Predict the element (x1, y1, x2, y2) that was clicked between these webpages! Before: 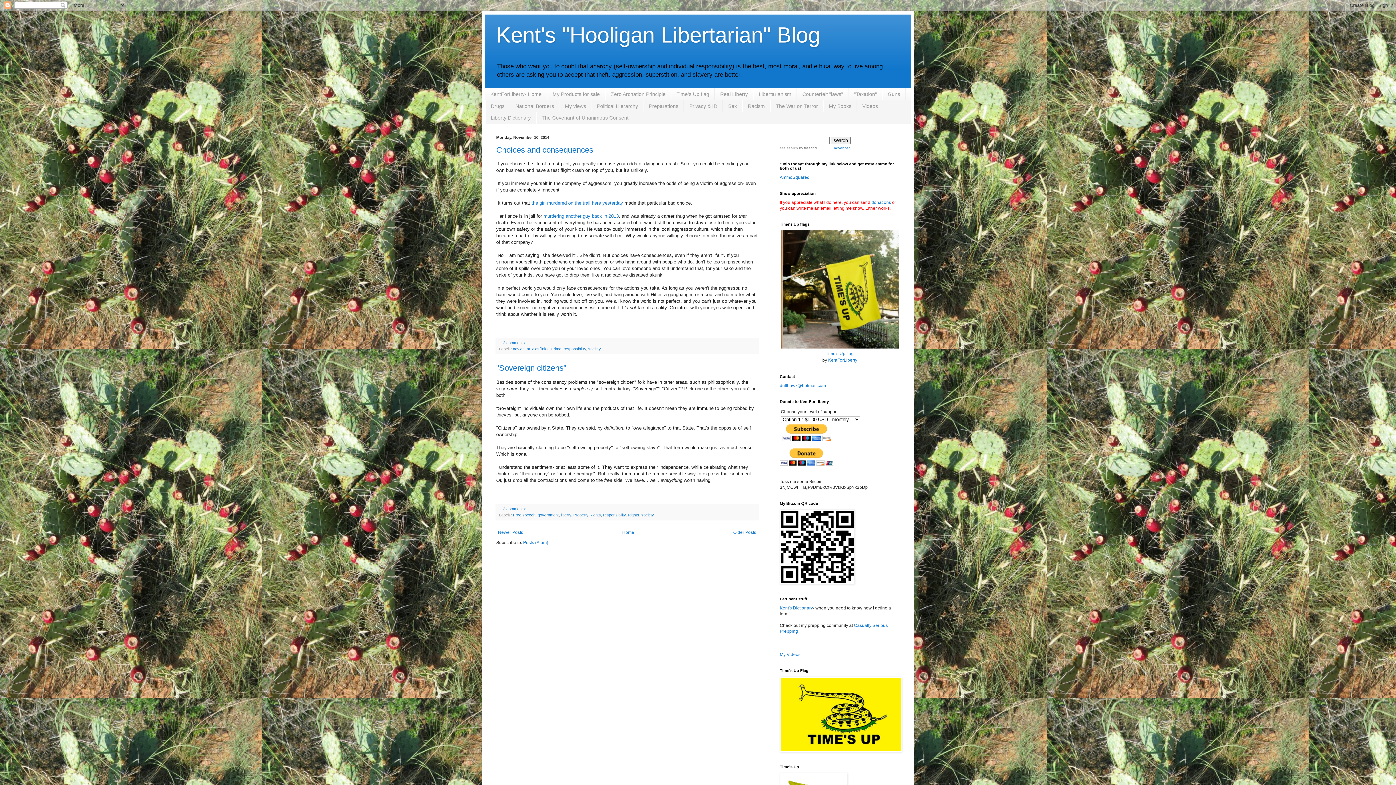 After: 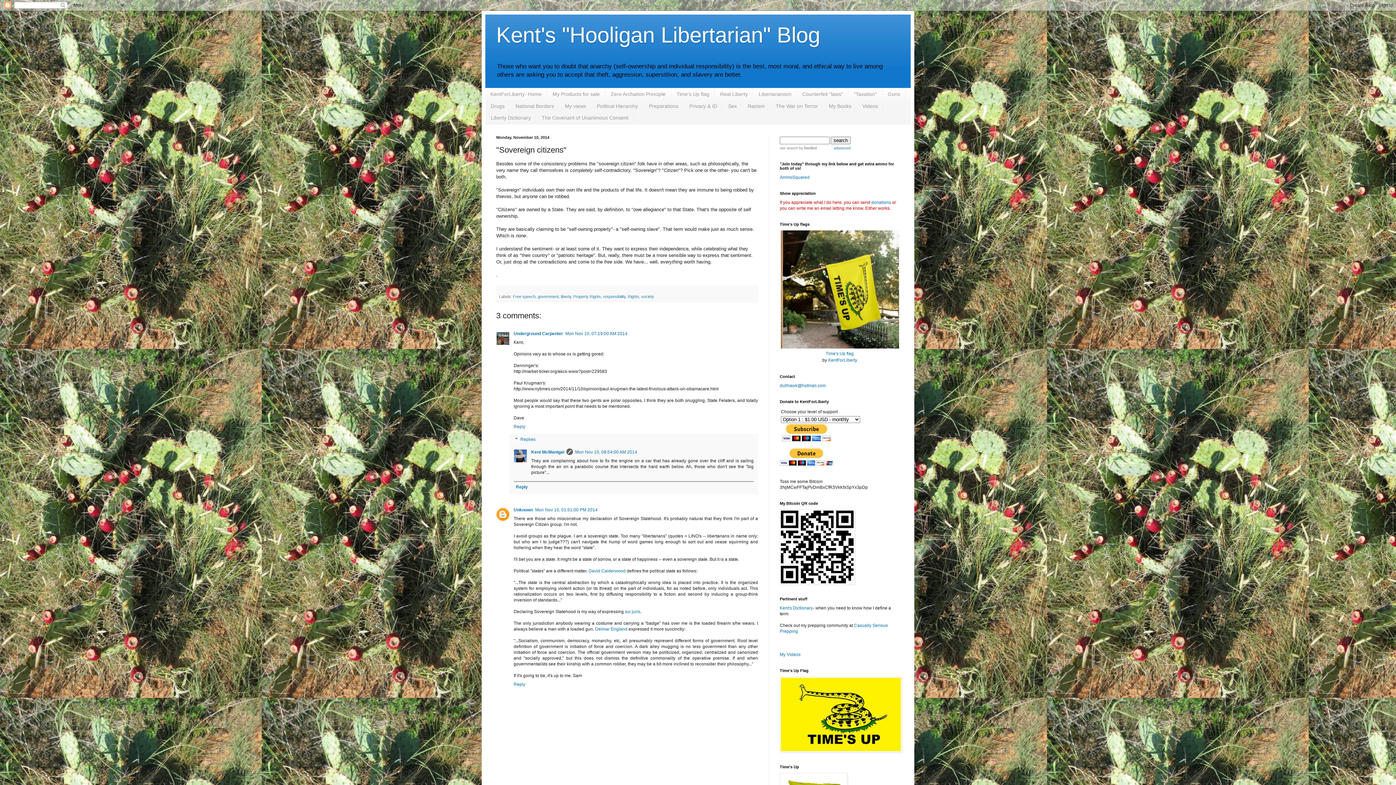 Action: label: "Sovereign citizens" bbox: (496, 363, 566, 372)